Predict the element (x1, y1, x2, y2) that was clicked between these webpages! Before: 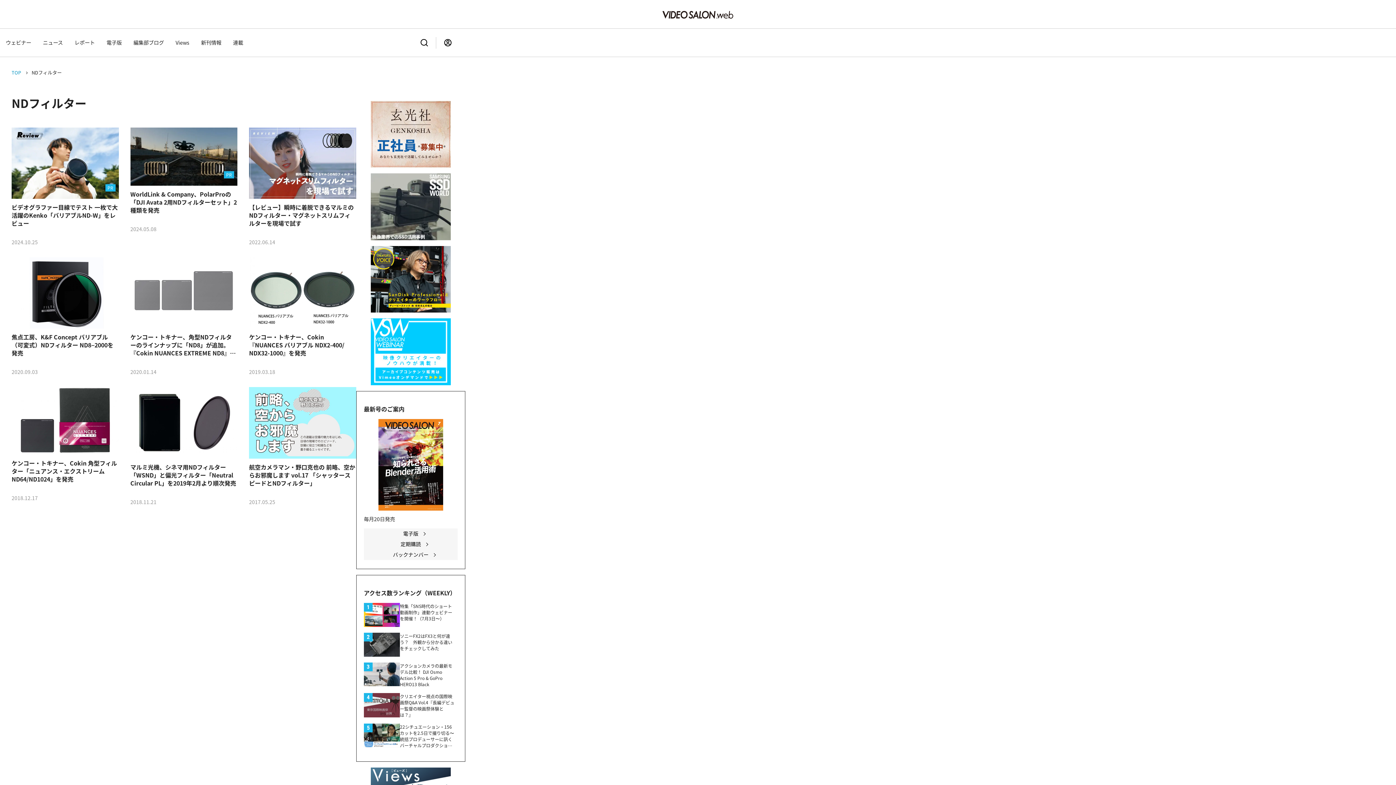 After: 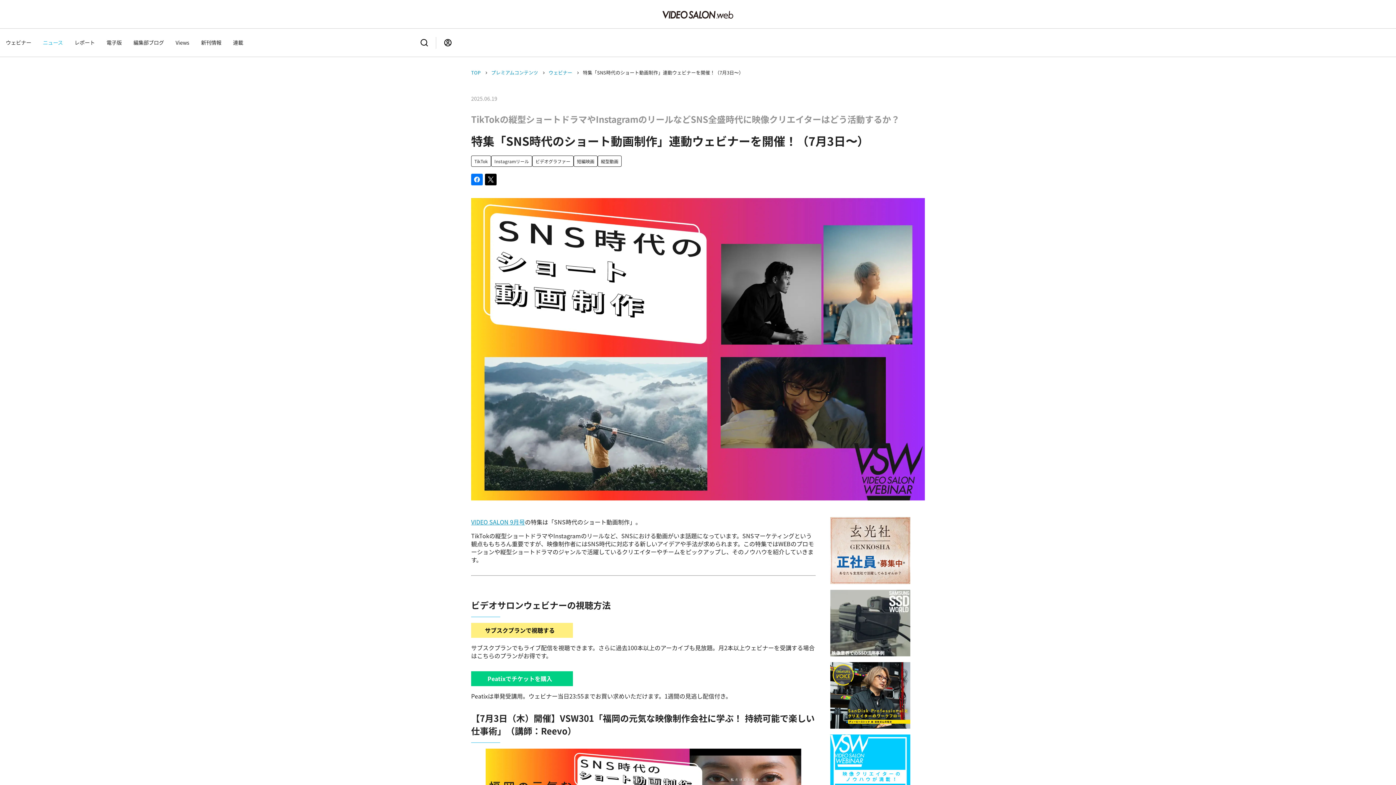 Action: bbox: (363, 603, 400, 627)